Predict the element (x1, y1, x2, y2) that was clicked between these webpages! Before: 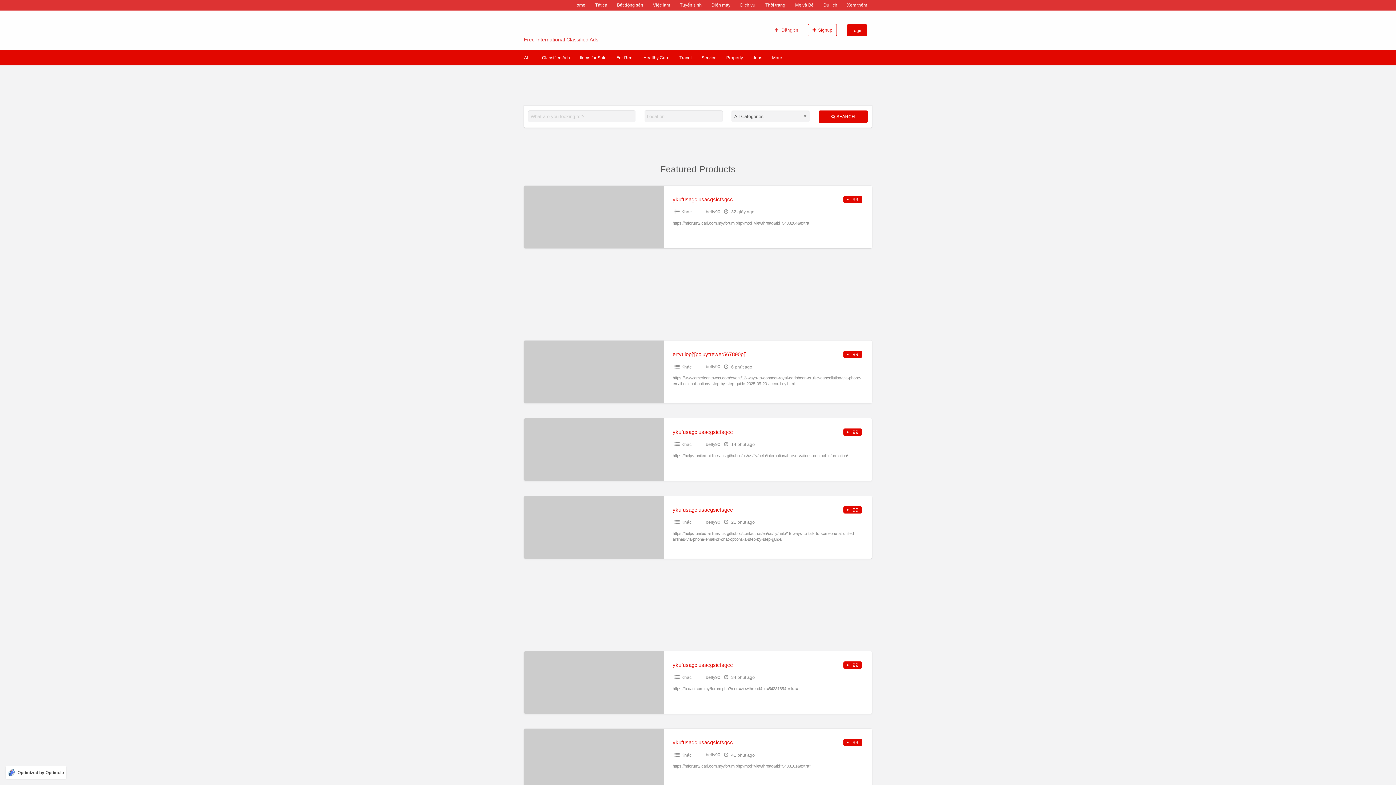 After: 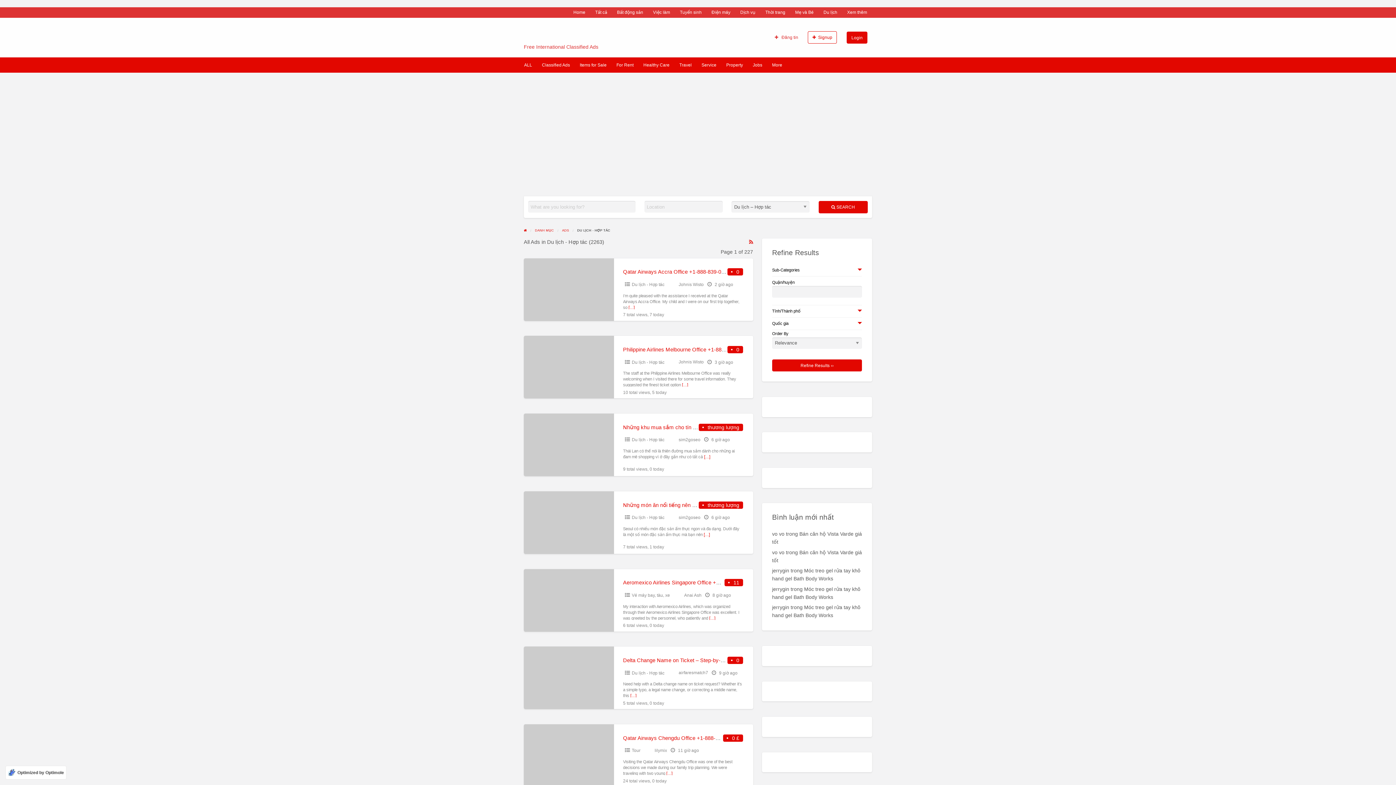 Action: label: Du lịch bbox: (818, 0, 842, 10)